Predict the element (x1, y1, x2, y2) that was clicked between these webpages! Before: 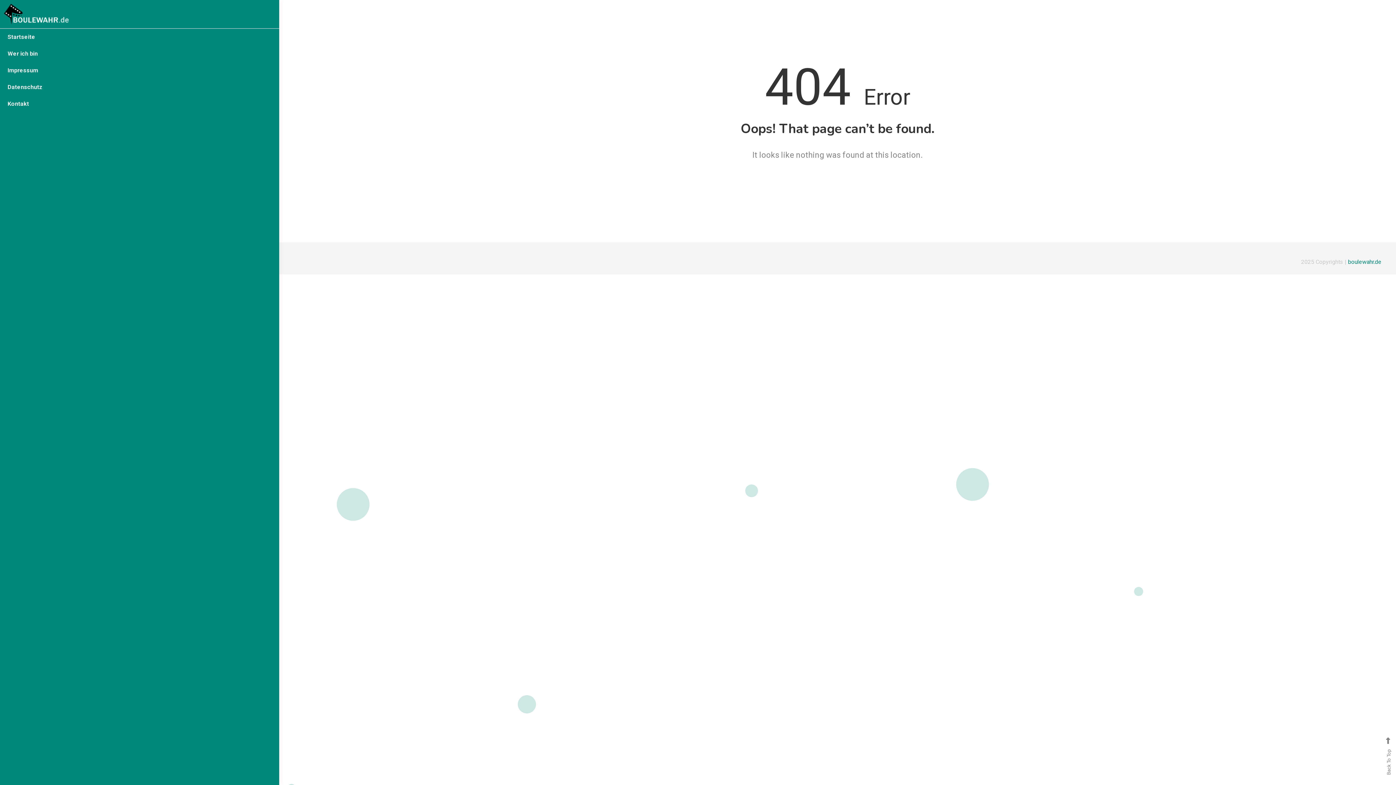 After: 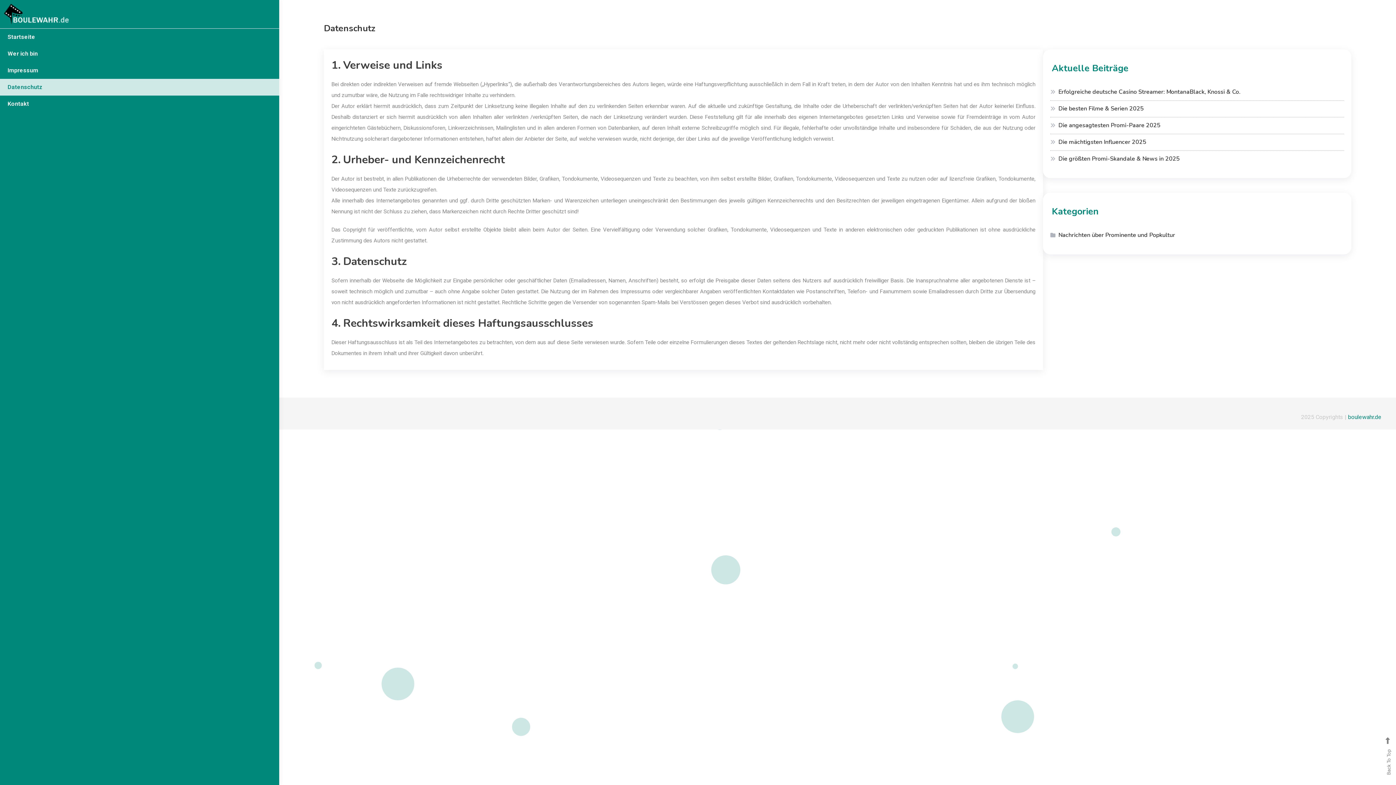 Action: label: Datenschutz bbox: (0, 78, 279, 95)